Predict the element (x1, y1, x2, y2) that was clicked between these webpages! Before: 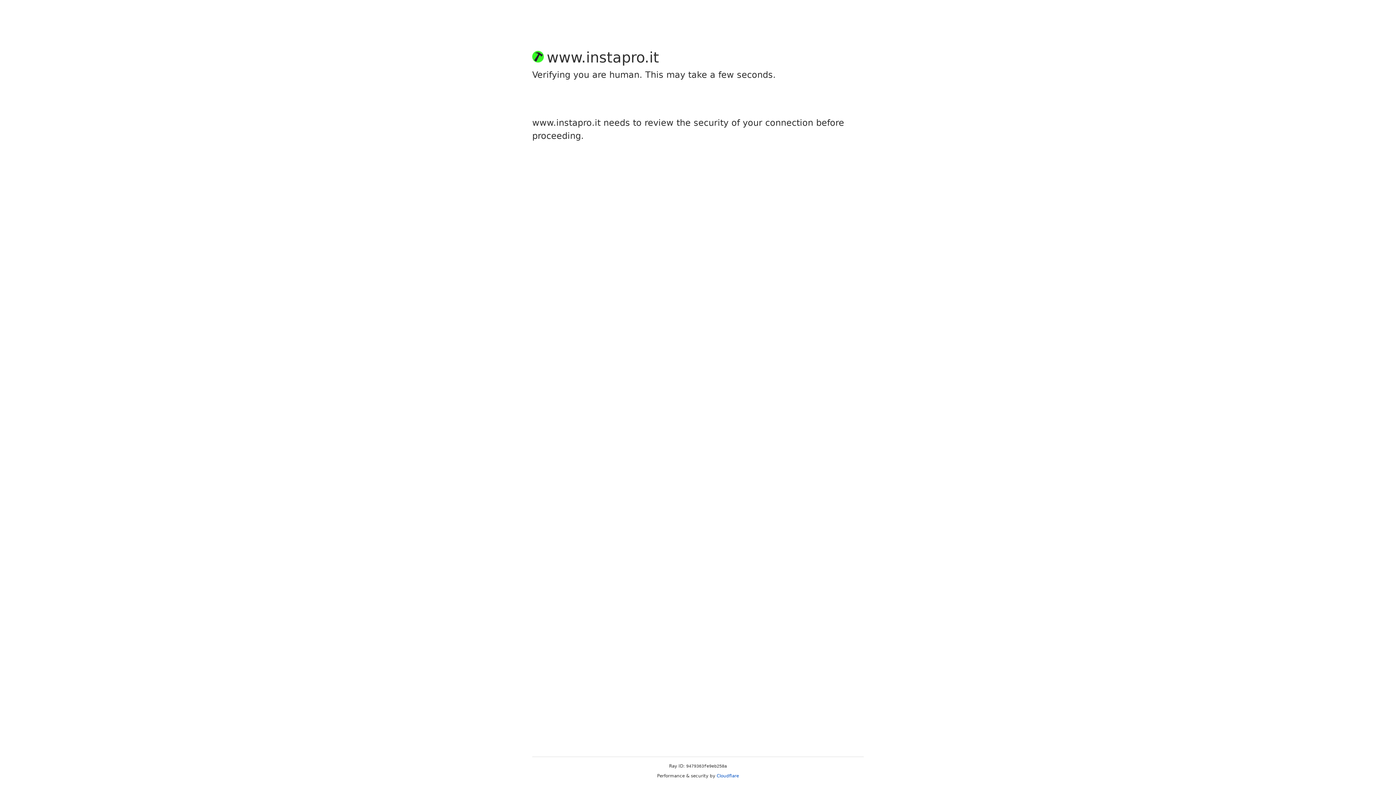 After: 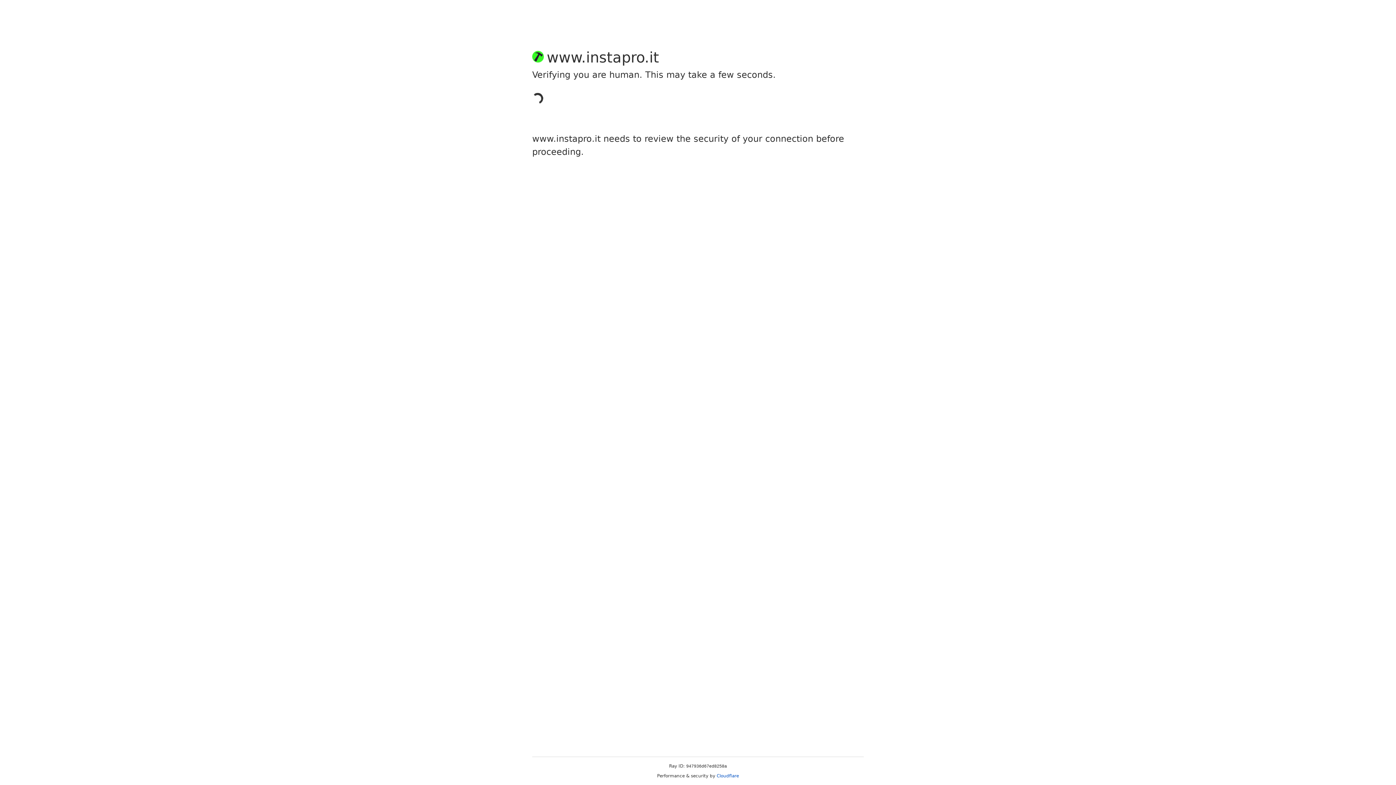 Action: bbox: (716, 773, 739, 778) label: Cloudflare